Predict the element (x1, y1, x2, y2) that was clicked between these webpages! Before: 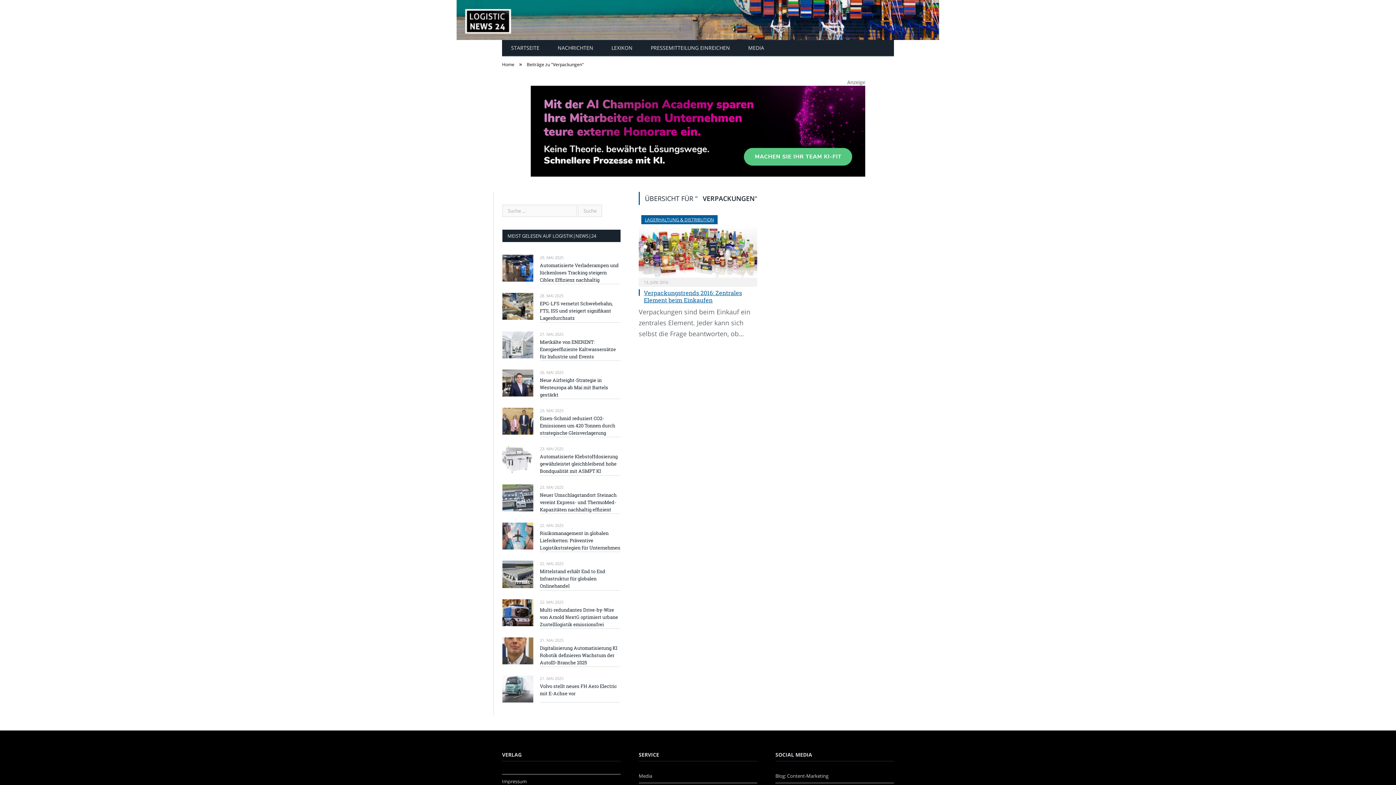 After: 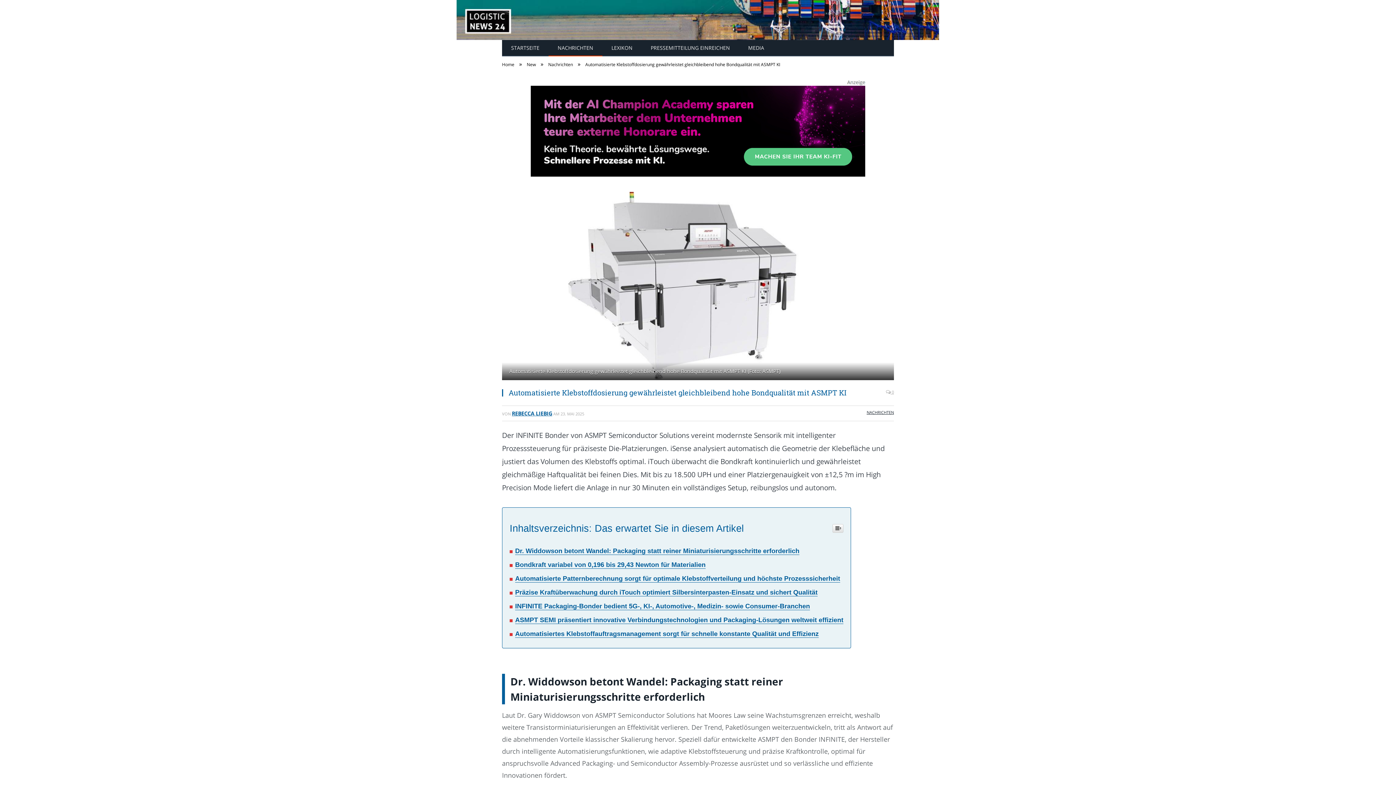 Action: label: Automatisierte Klebstoffdosierung gewährleistet gleichbleibend hohe Bondqualität mit ASMPT KI bbox: (540, 453, 620, 475)